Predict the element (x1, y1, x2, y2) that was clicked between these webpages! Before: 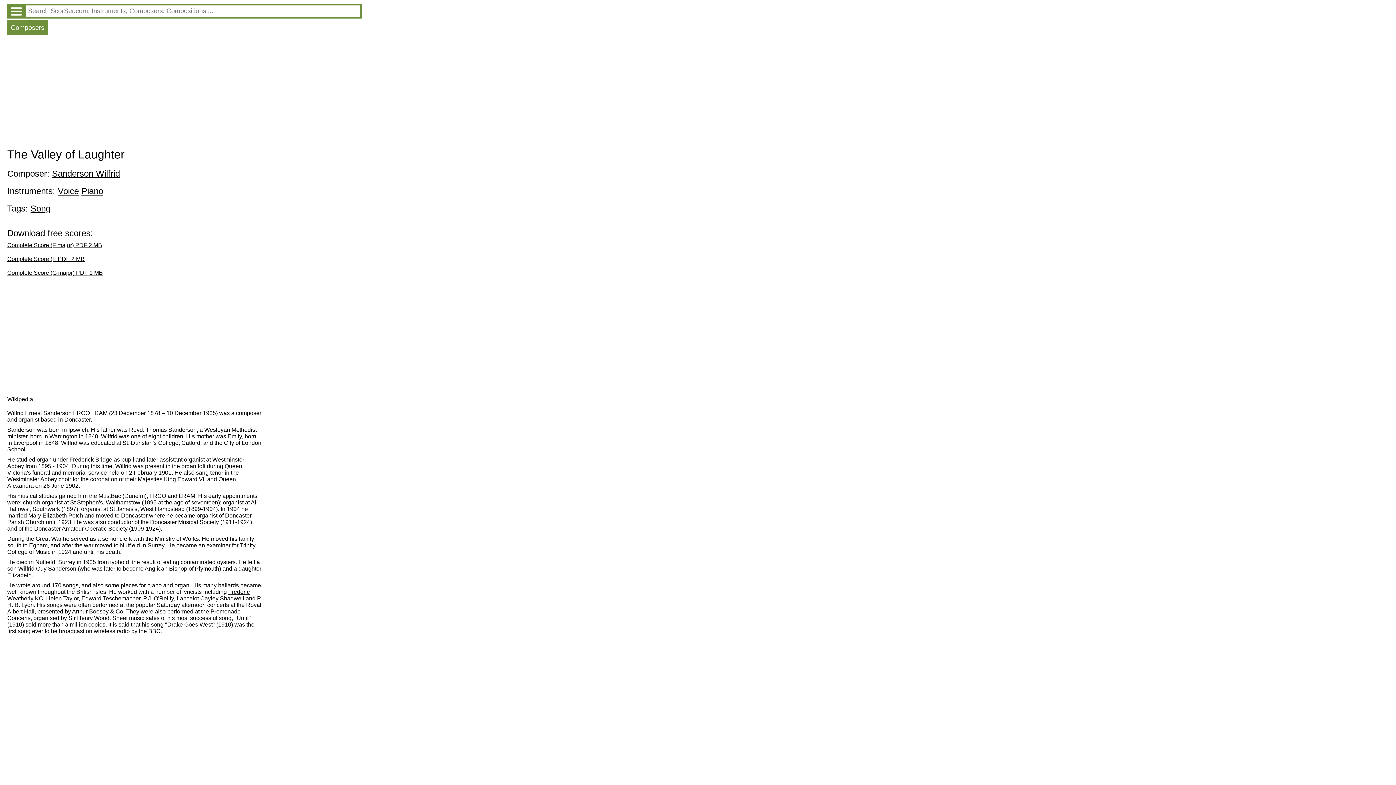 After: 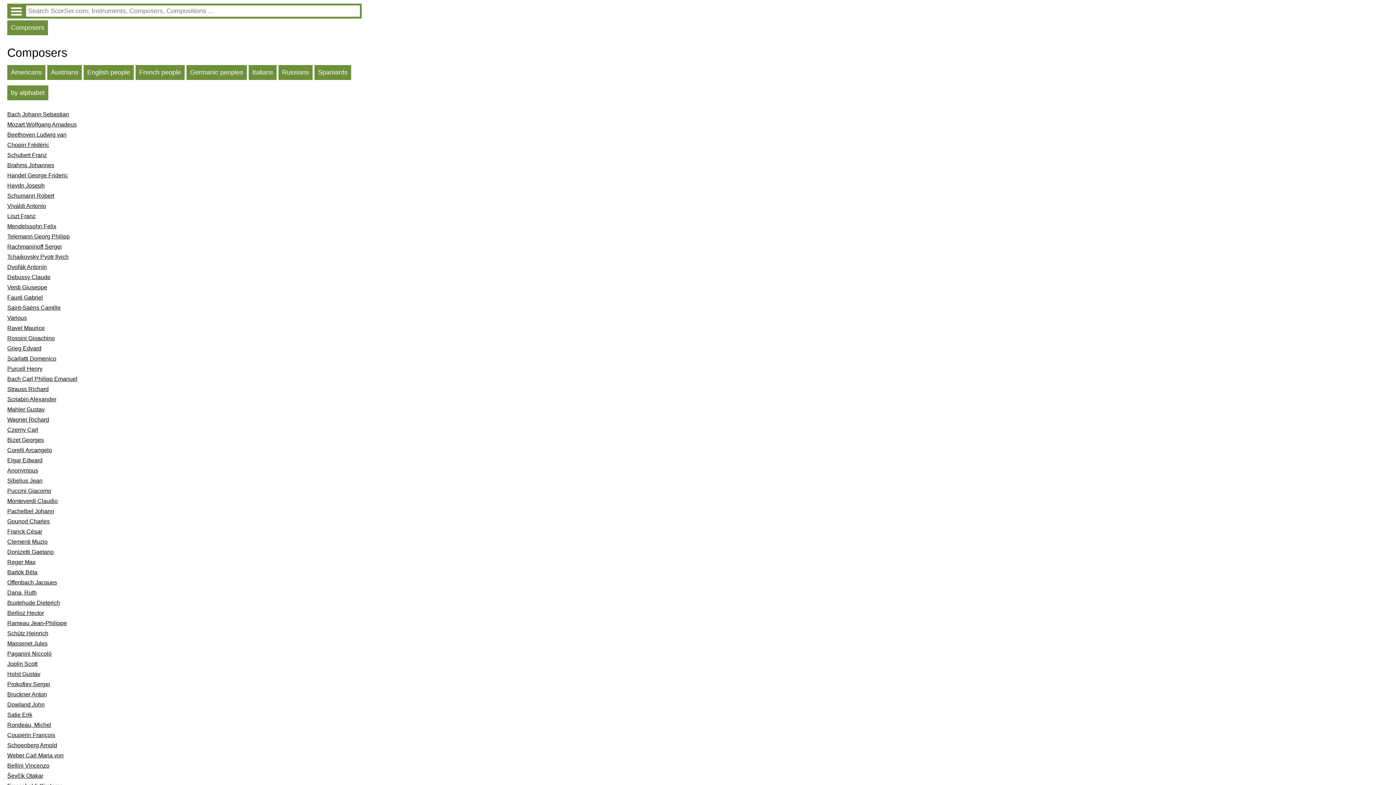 Action: label: Composers bbox: (7, 20, 48, 35)